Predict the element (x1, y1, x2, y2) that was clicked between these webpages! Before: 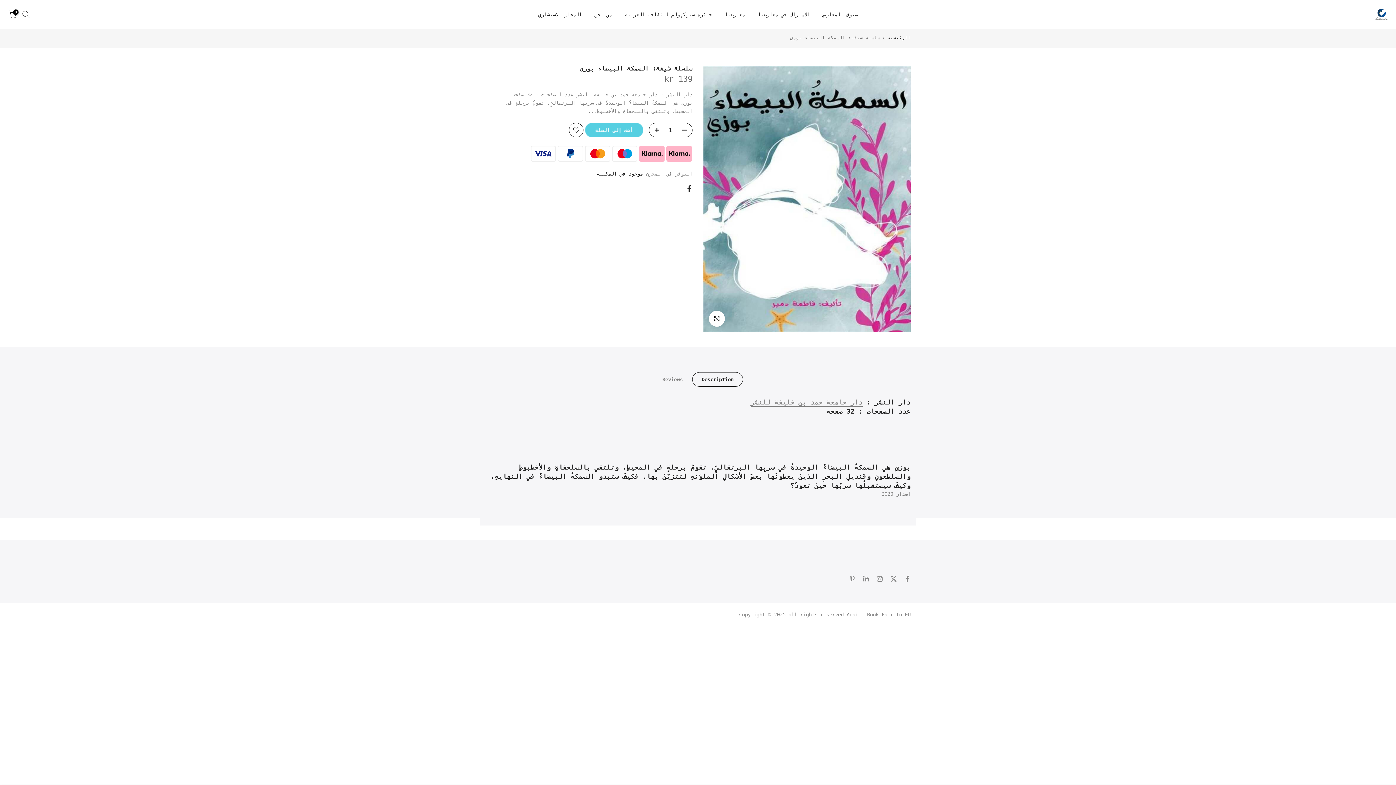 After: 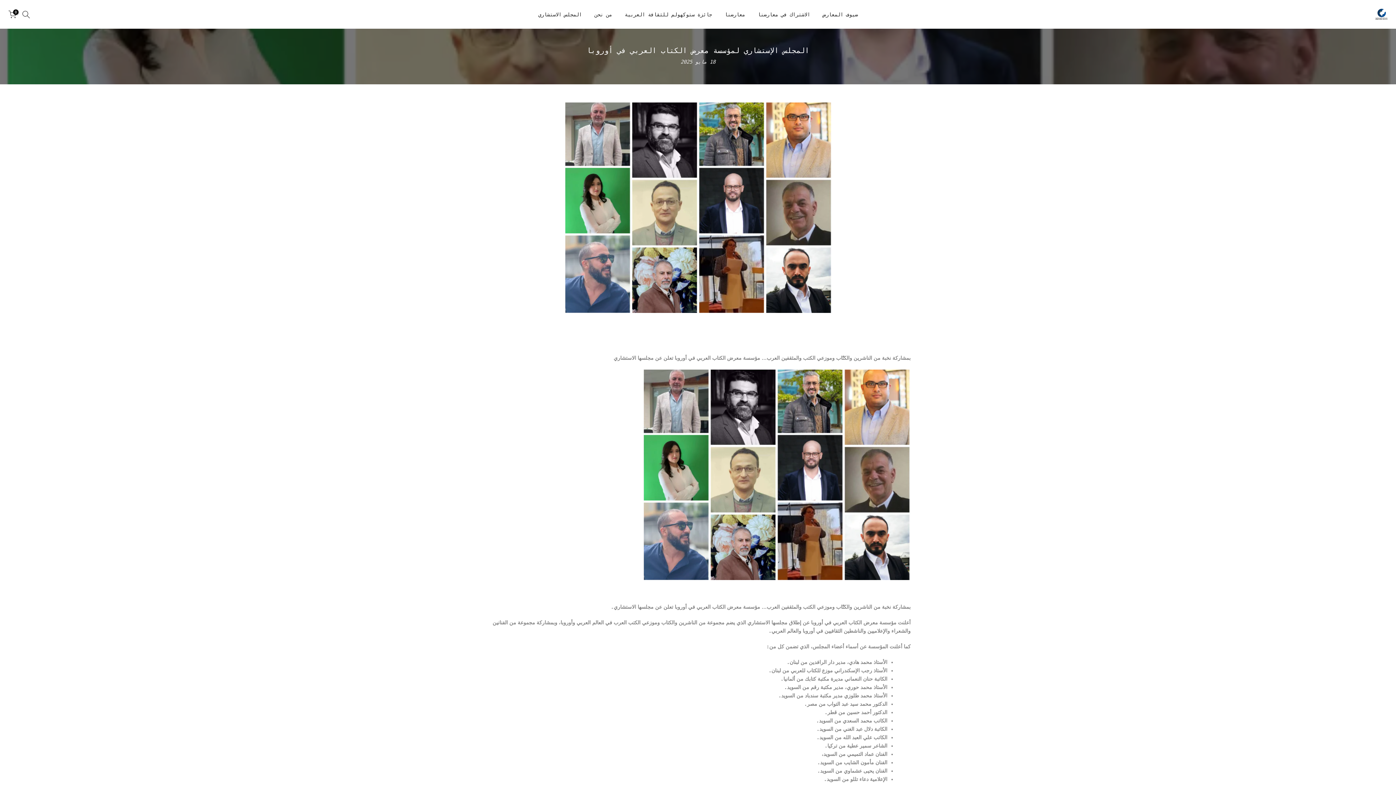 Action: bbox: (532, 10, 588, 18) label: المجلس الاستشاري